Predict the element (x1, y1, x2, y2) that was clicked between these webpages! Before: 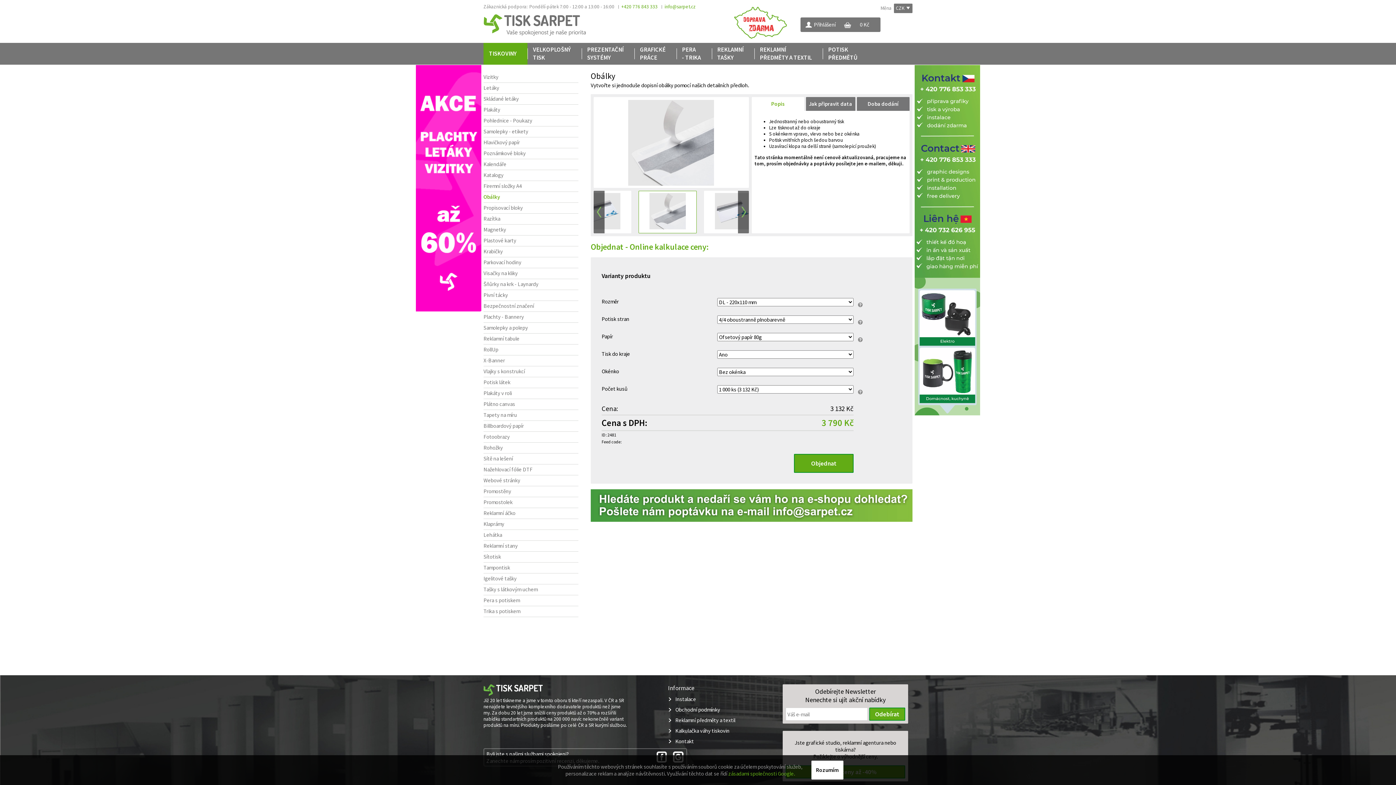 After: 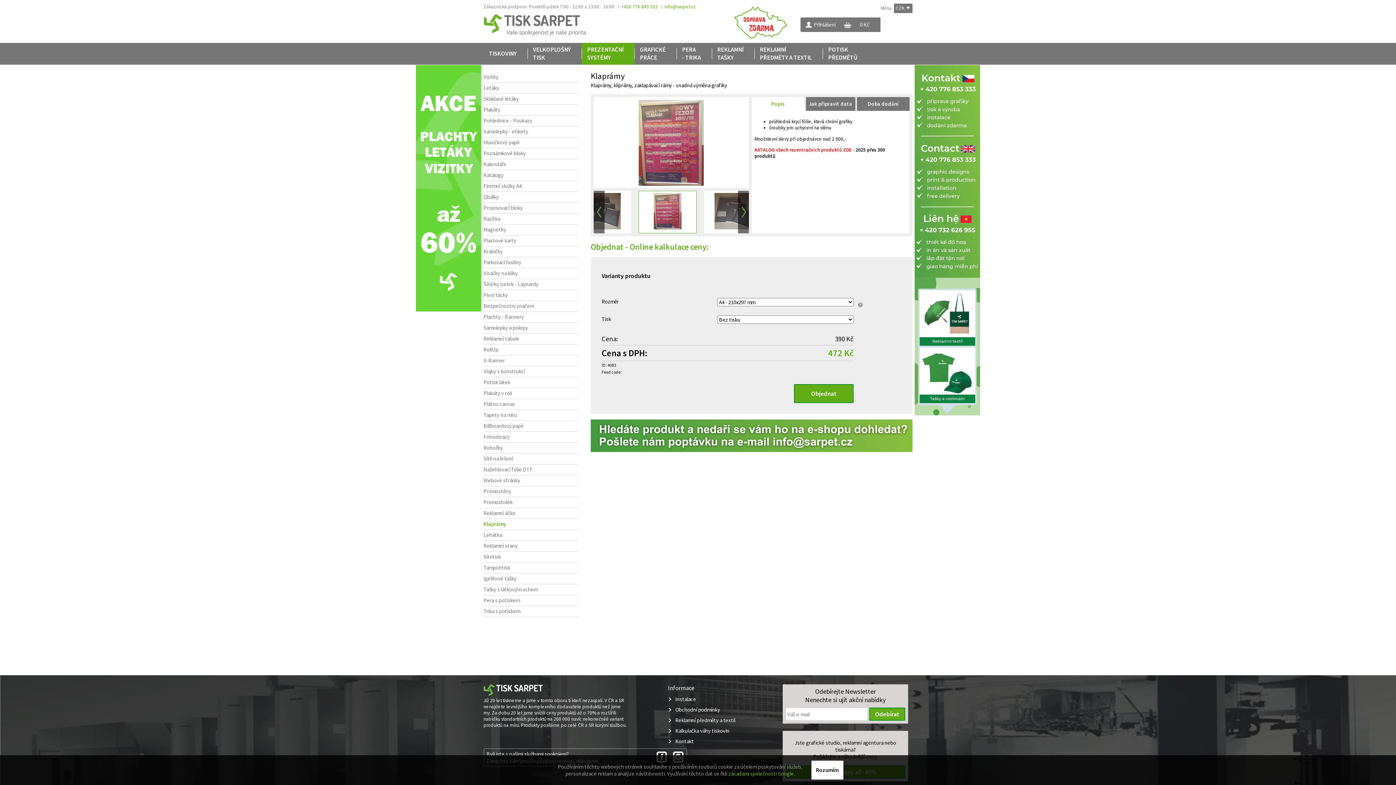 Action: bbox: (483, 518, 578, 530) label: Klaprámy